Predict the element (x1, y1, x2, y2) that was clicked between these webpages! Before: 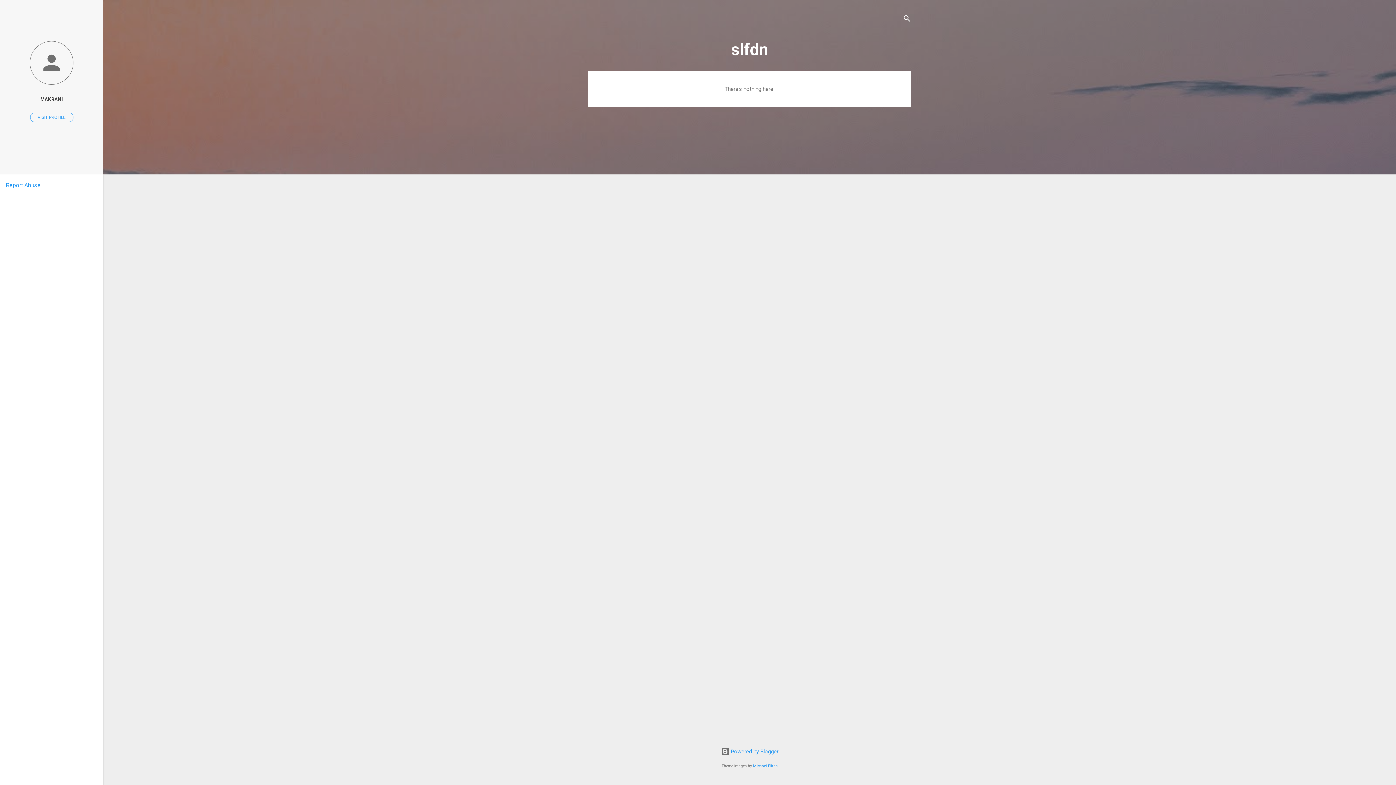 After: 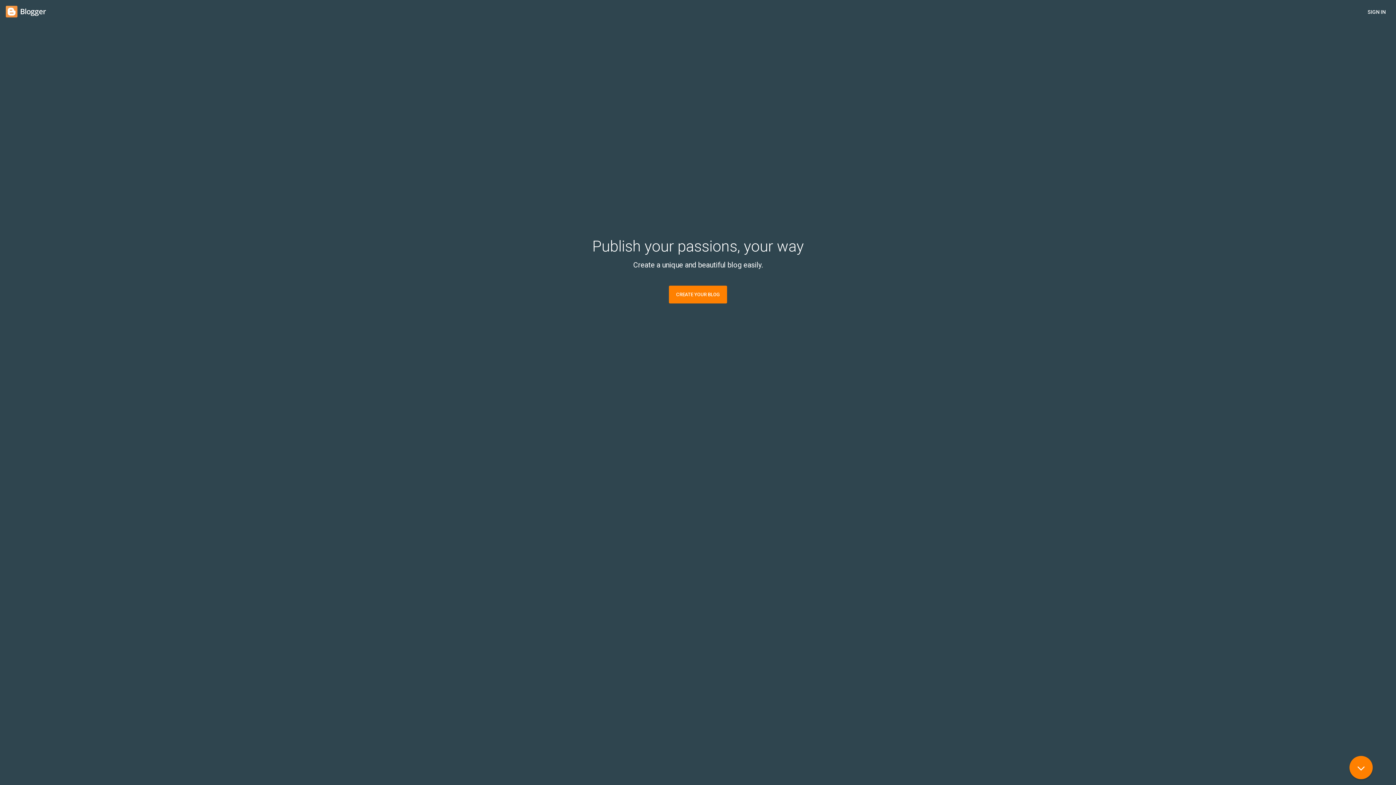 Action: bbox: (720, 748, 778, 755) label:  Powered by Blogger